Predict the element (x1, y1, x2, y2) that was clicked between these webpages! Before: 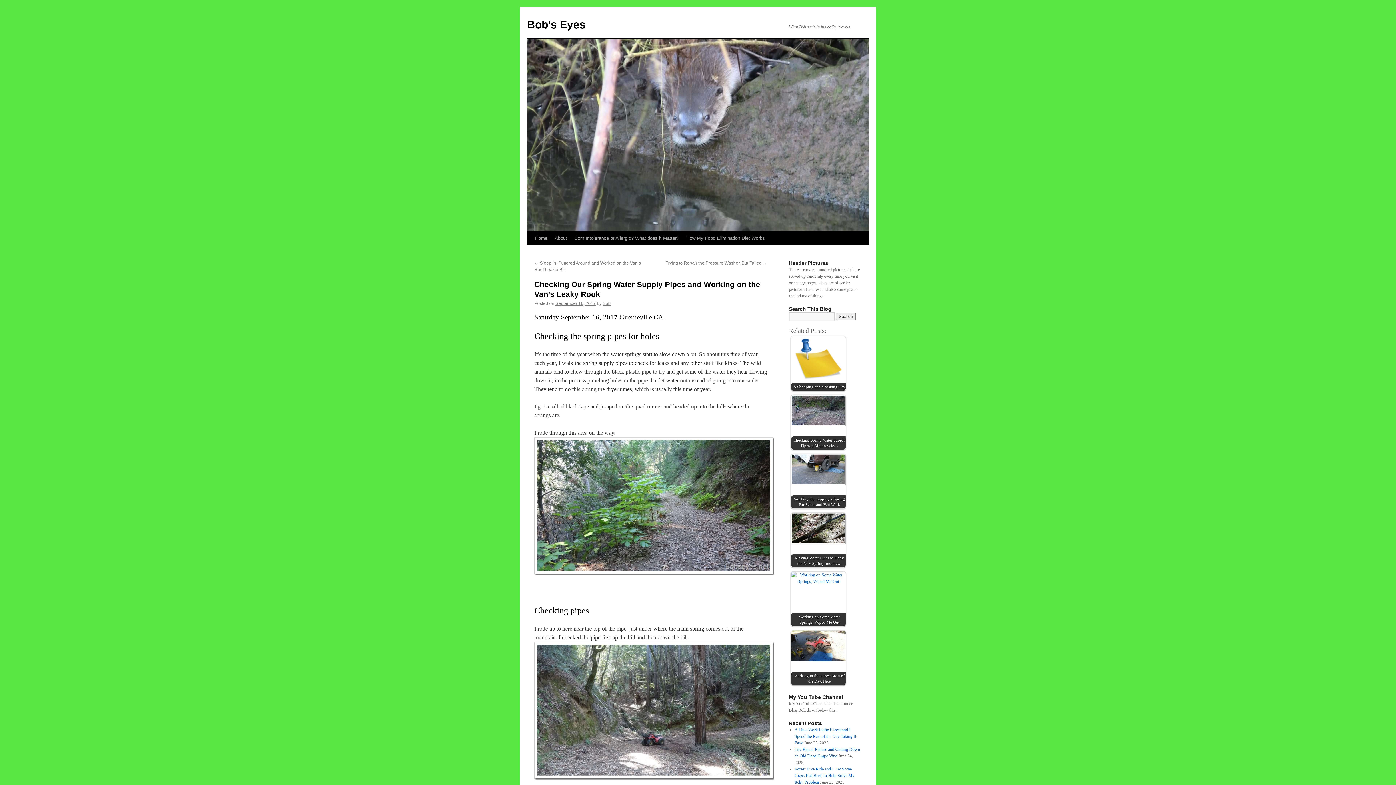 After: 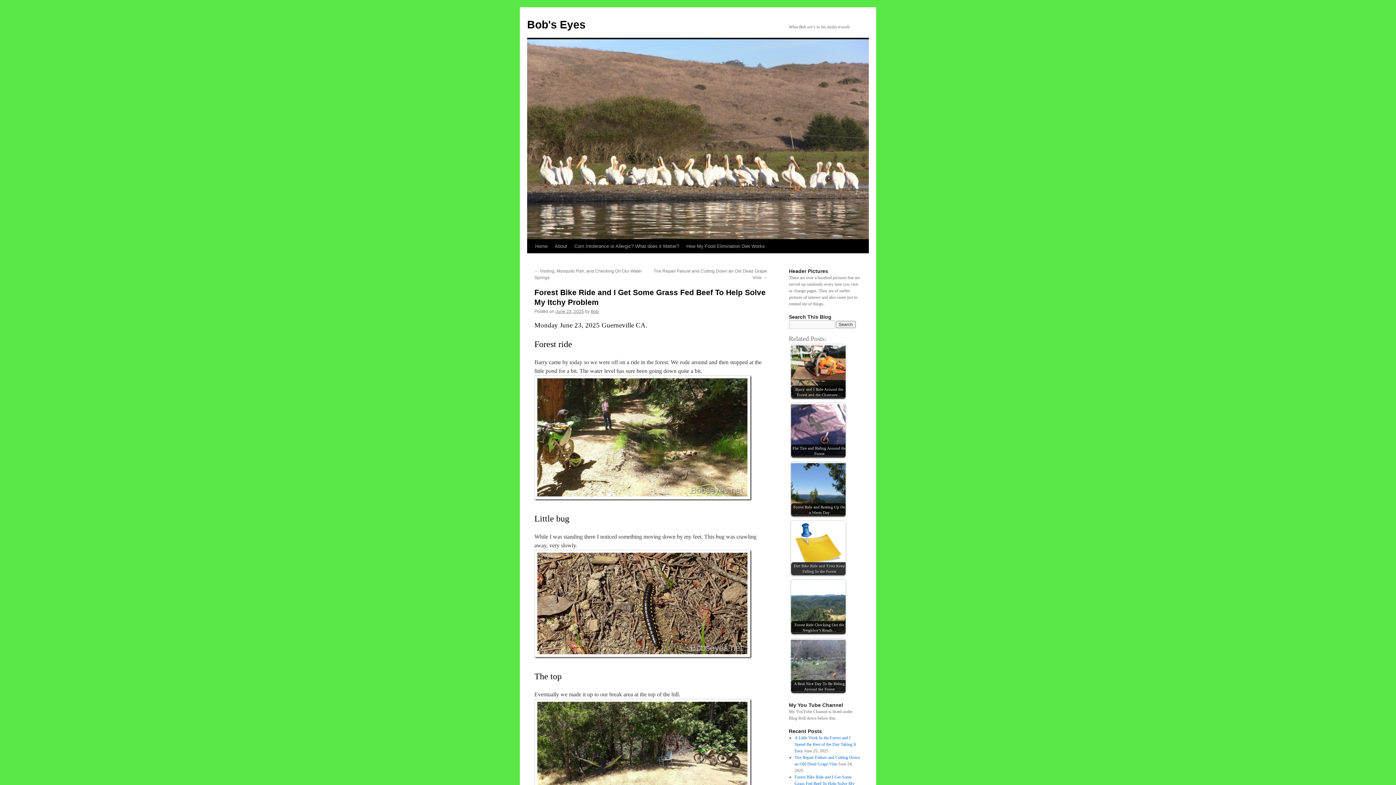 Action: label: Forest Bike Ride and I Get Some Grass Fed Beef To Help Solve My Itchy Problem bbox: (794, 766, 854, 785)